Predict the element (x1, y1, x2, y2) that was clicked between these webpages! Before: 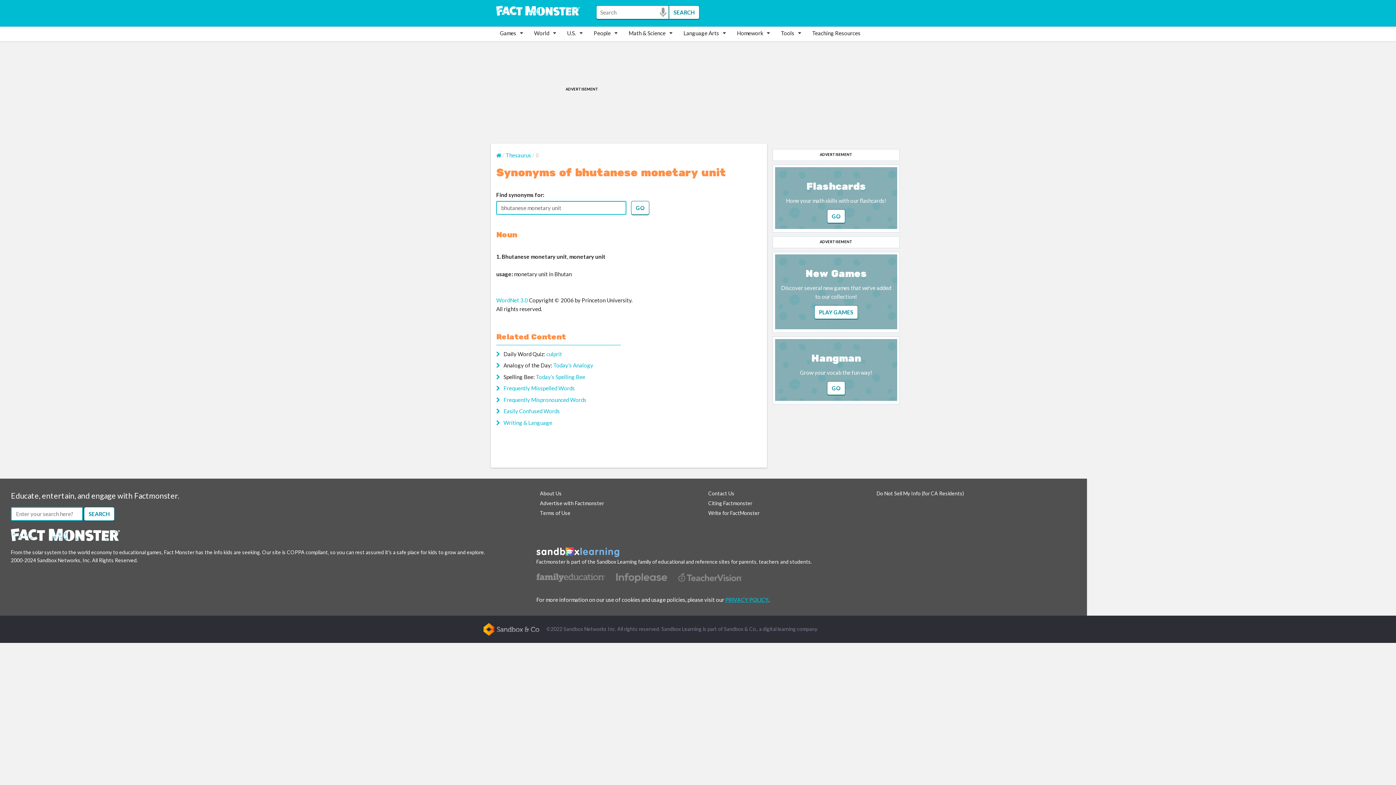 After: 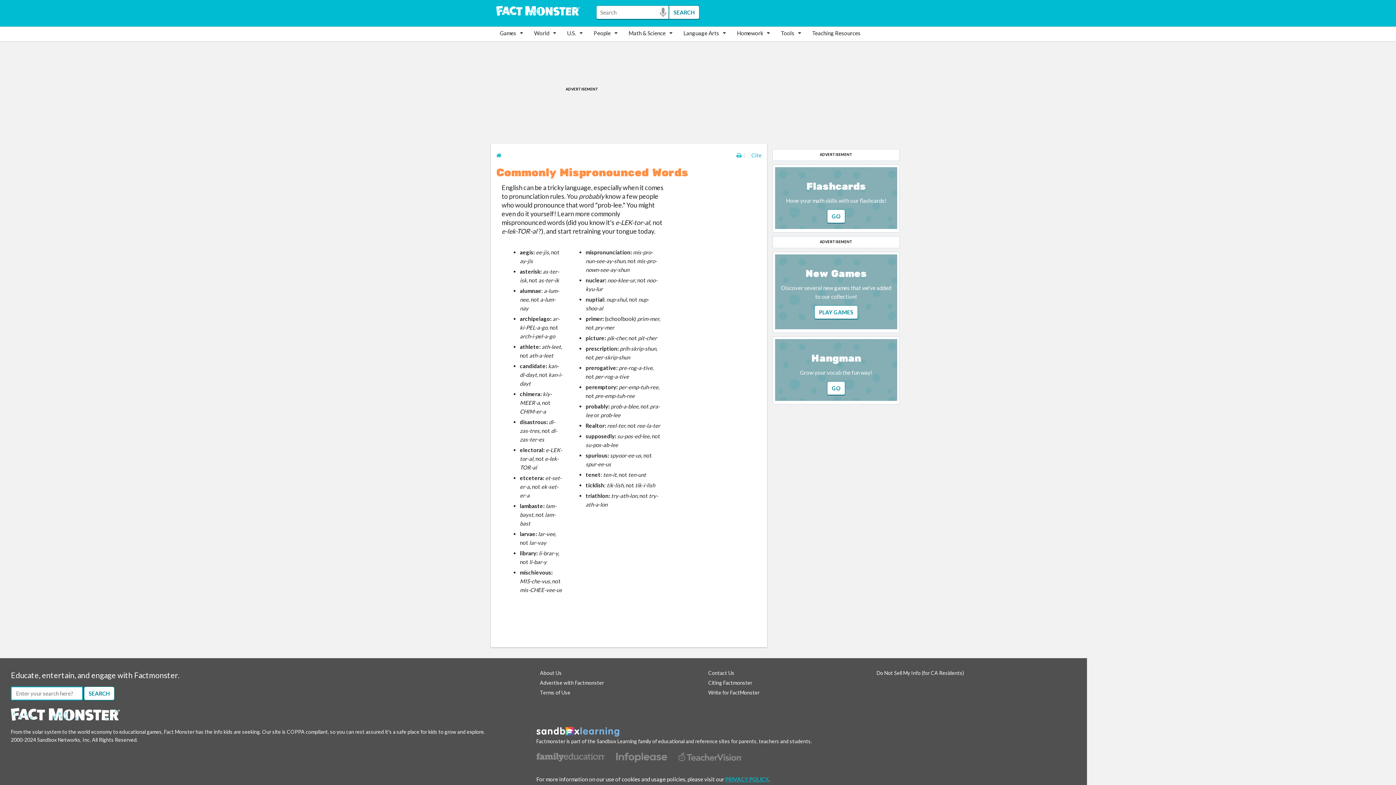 Action: bbox: (503, 396, 586, 403) label: Frequently Mispronounced Words